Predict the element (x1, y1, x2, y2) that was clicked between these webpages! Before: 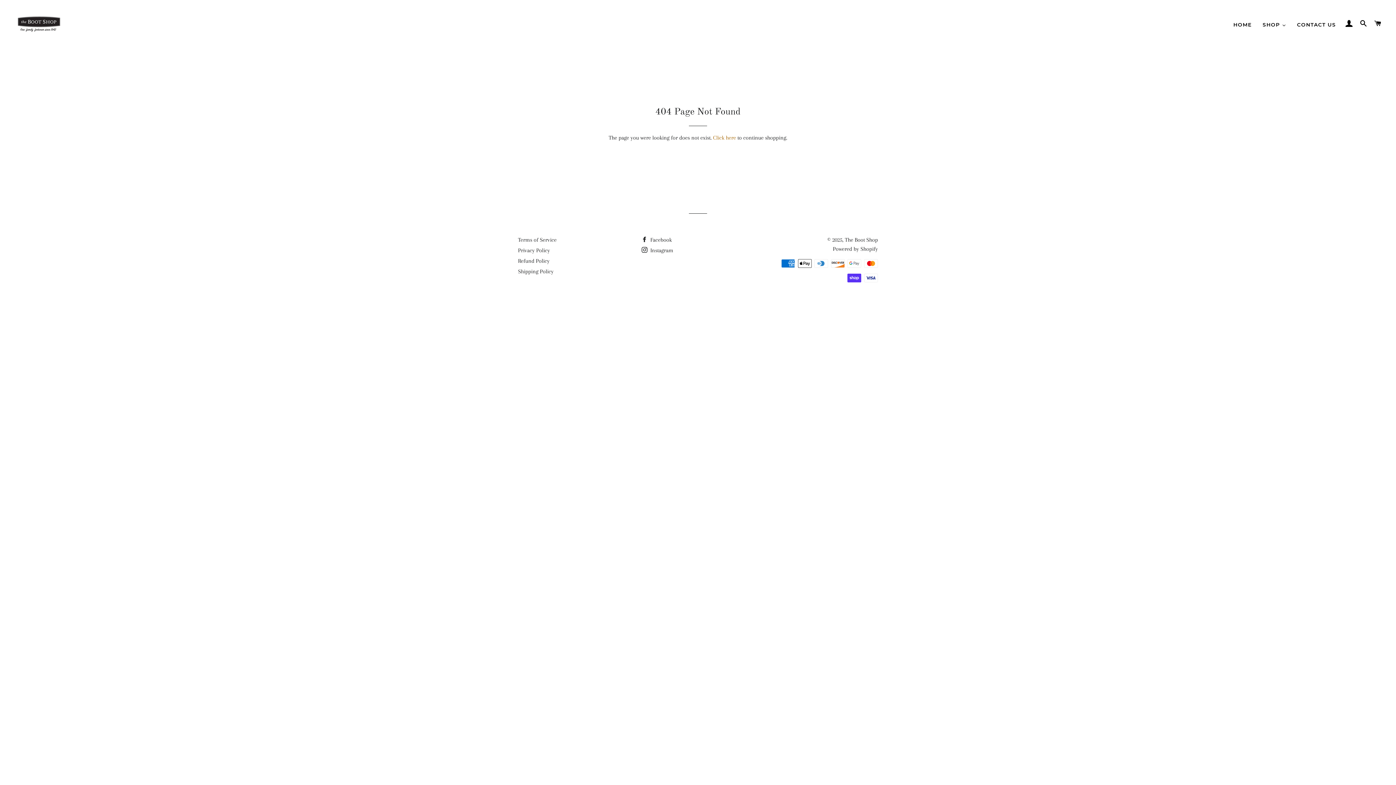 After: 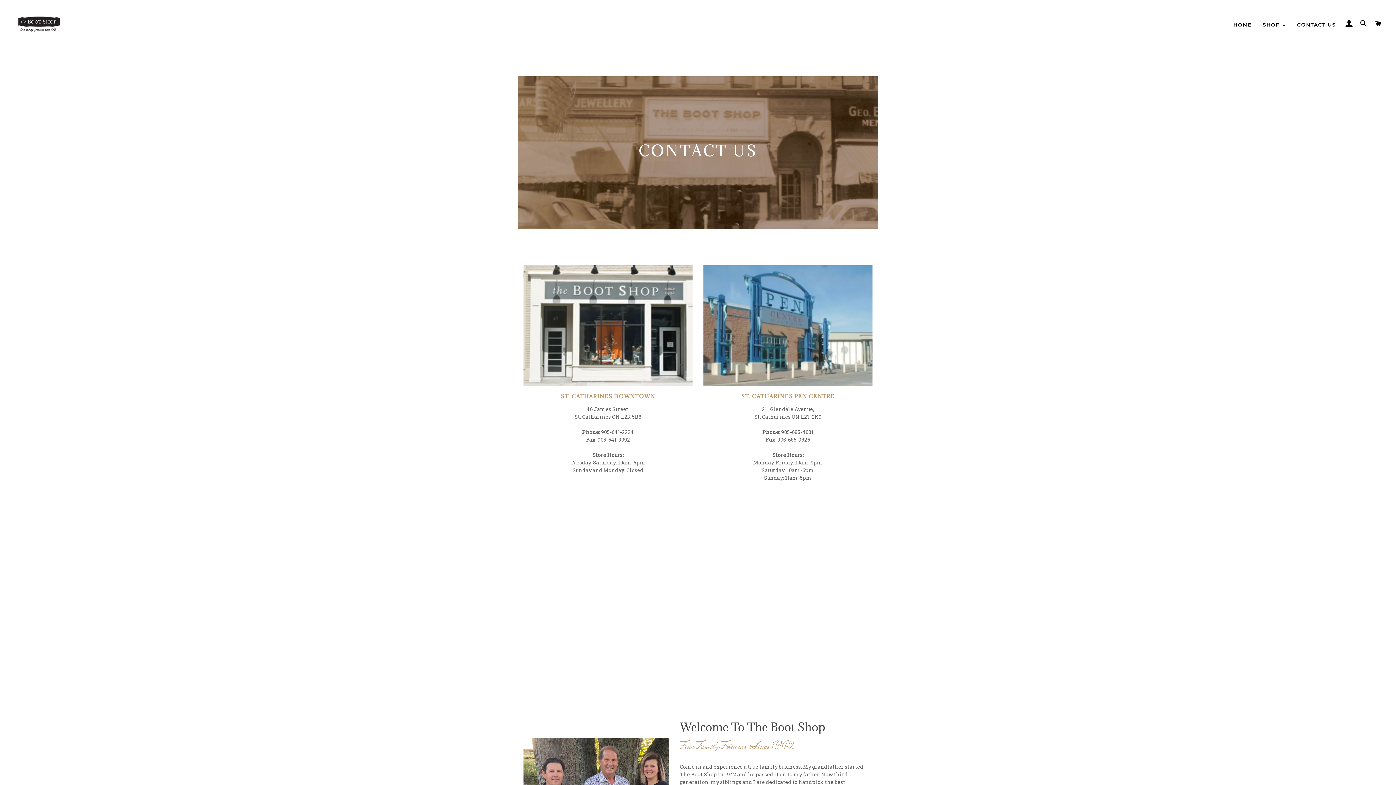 Action: label: CONTACT US bbox: (1291, 16, 1341, 33)